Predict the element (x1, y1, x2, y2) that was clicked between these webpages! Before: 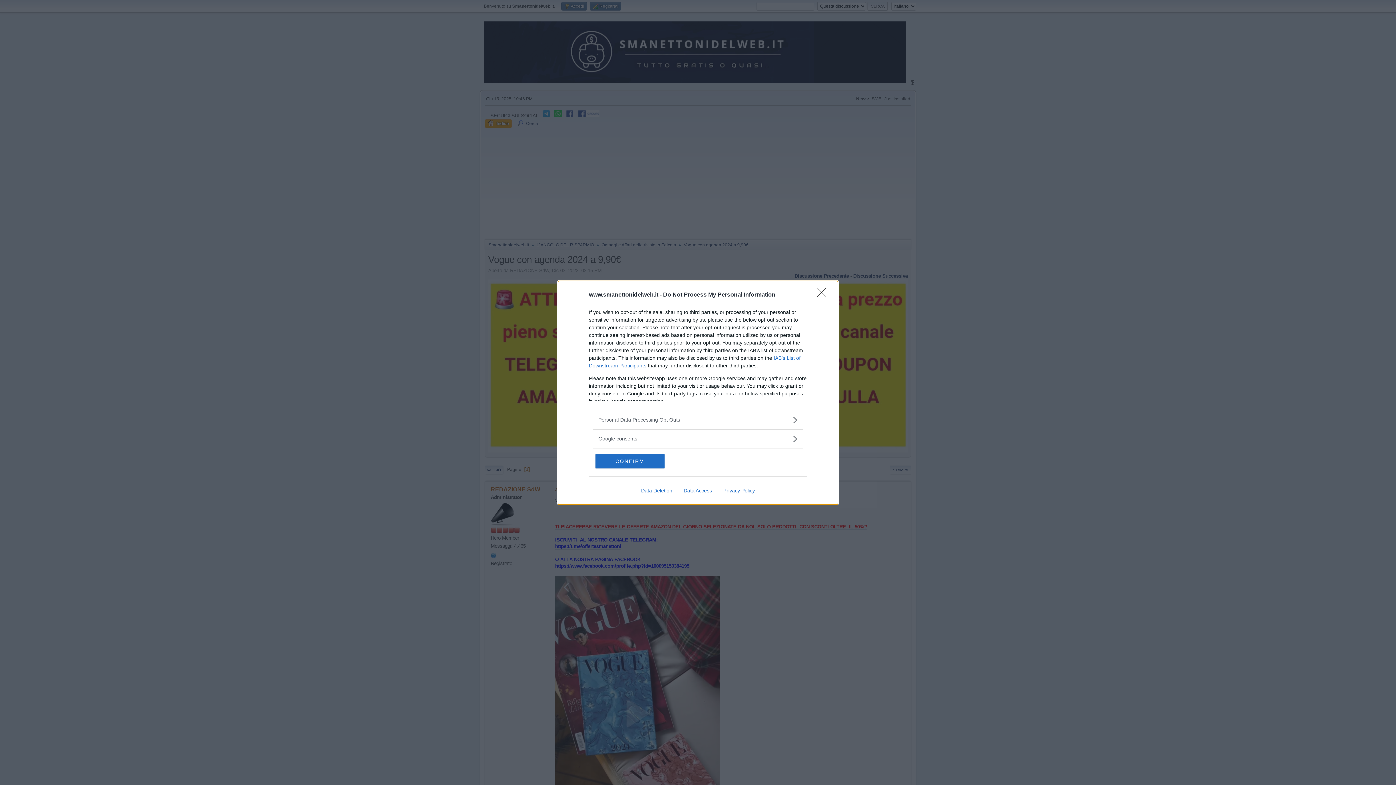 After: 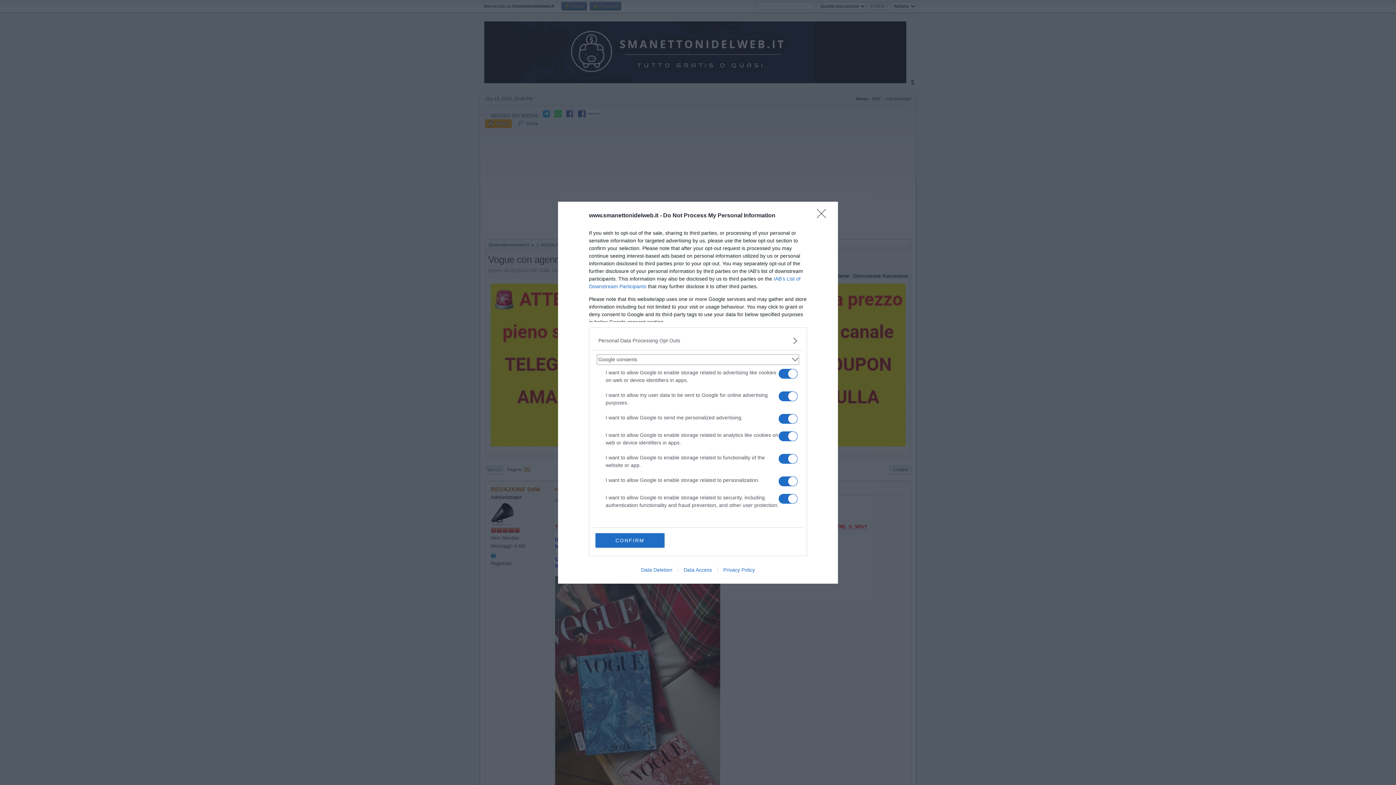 Action: bbox: (598, 435, 797, 442) label: Google consents